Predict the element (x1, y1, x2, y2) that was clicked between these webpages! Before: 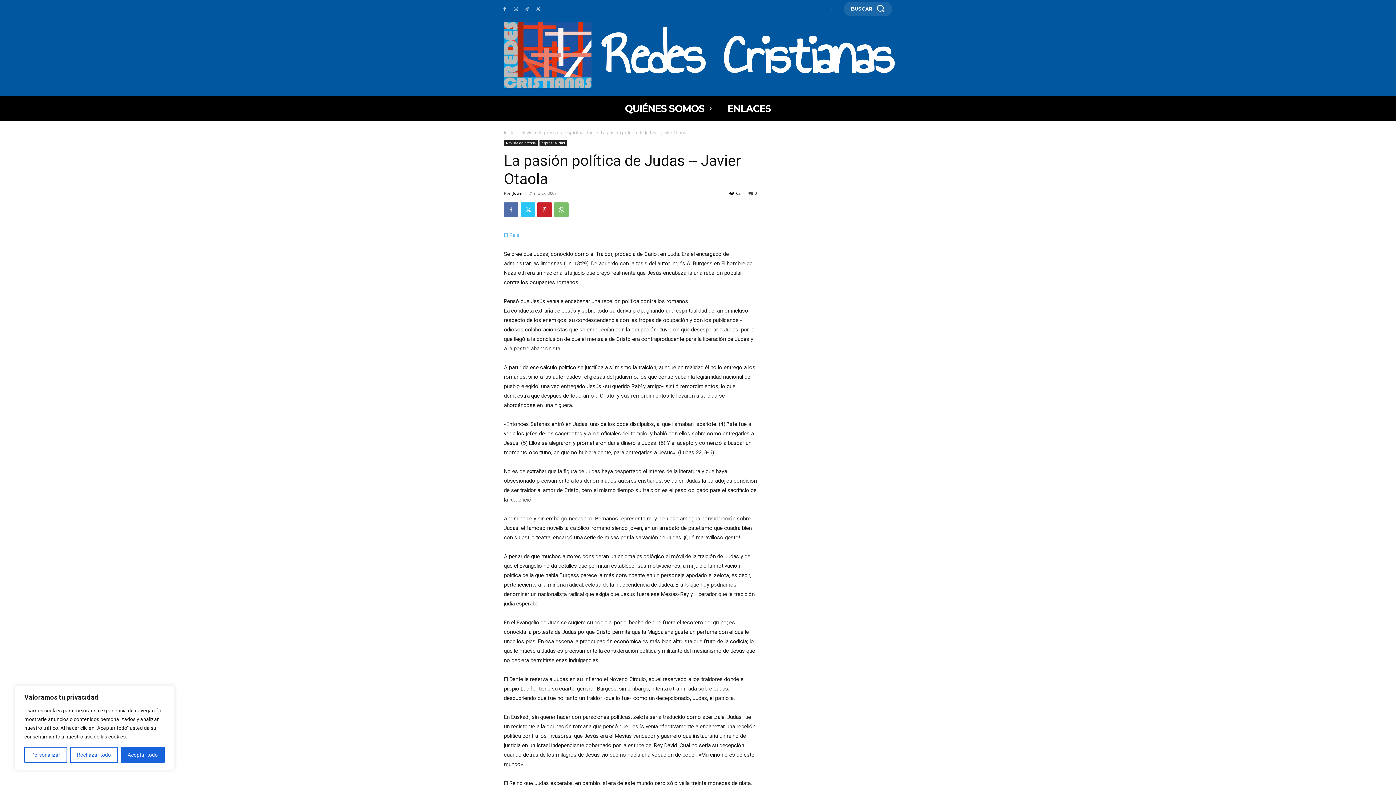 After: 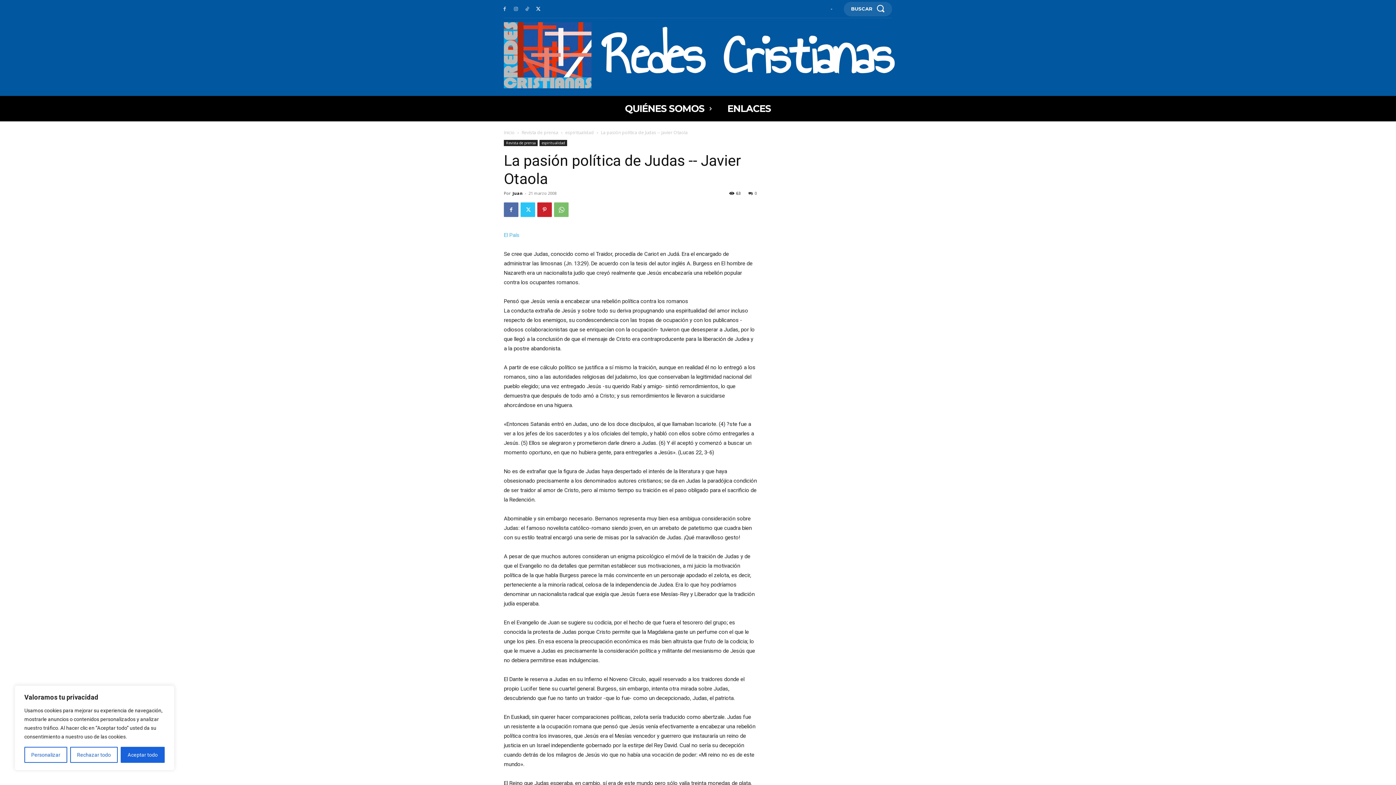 Action: bbox: (534, 5, 542, 12)